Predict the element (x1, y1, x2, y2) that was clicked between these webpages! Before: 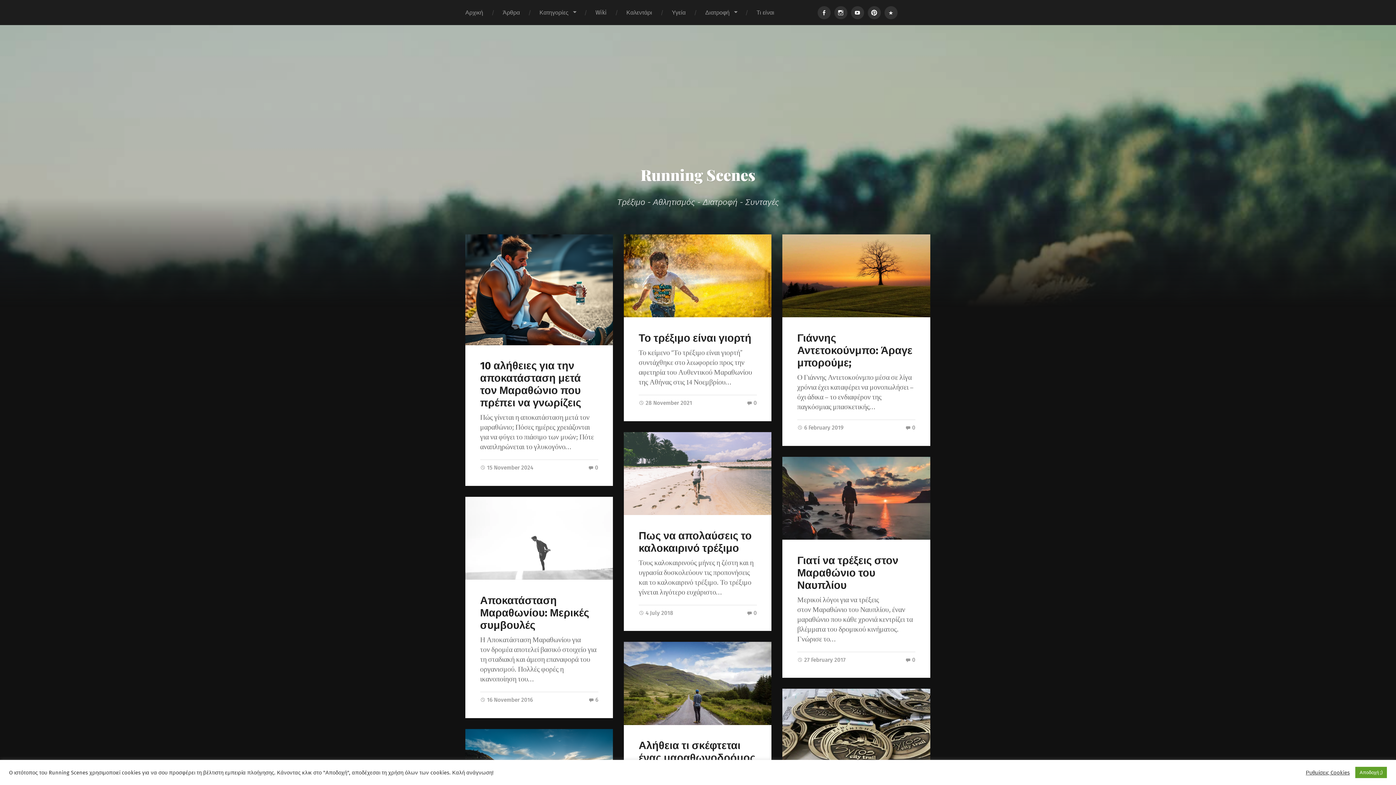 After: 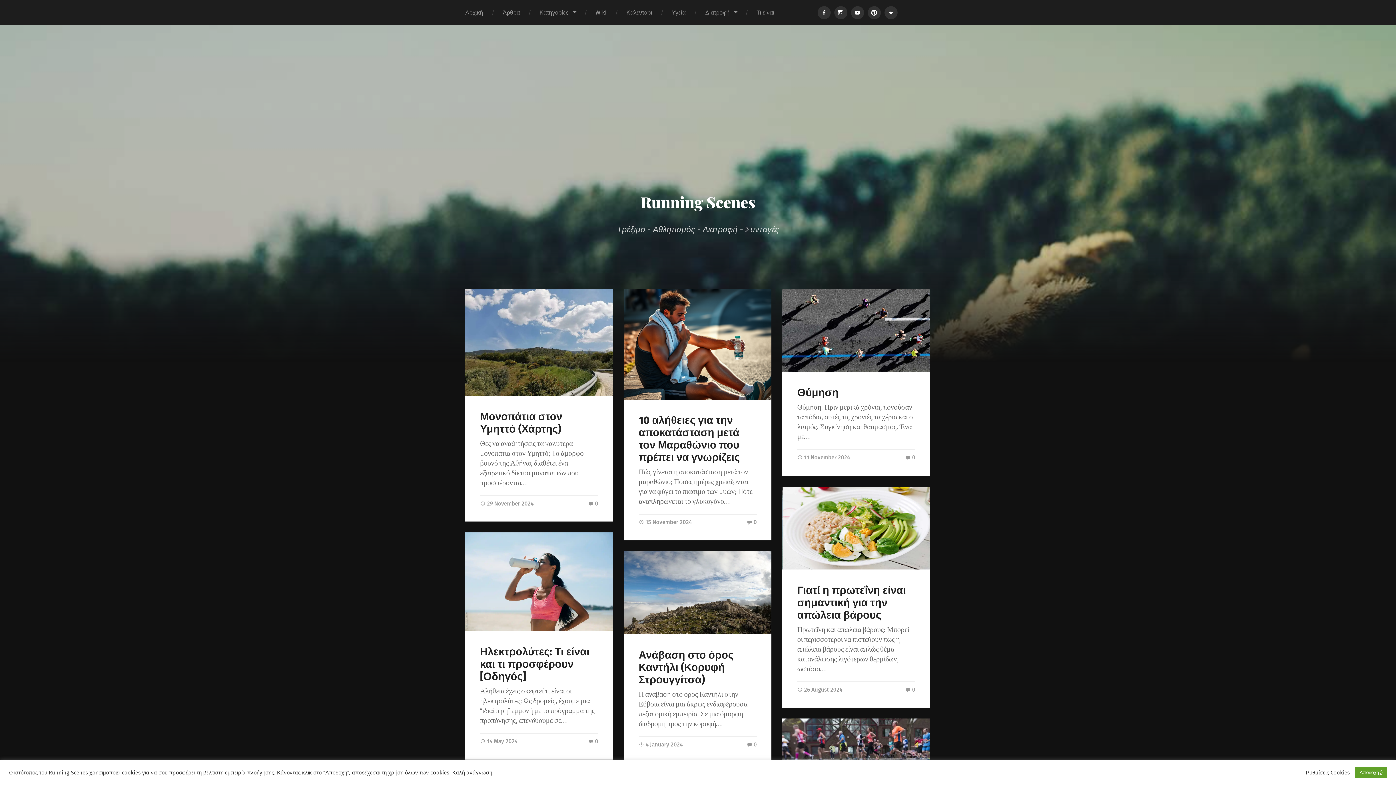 Action: label: Άρθρα bbox: (493, 0, 529, 25)